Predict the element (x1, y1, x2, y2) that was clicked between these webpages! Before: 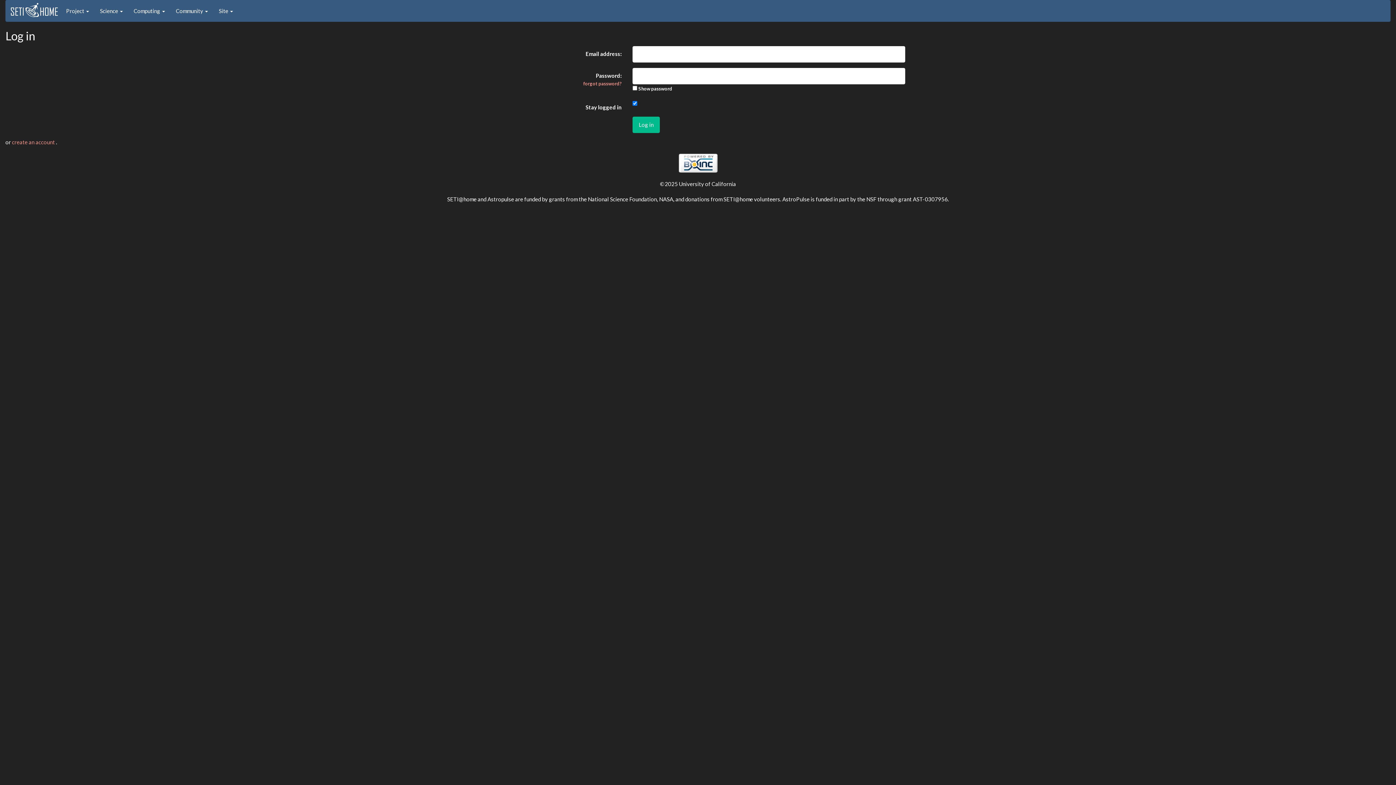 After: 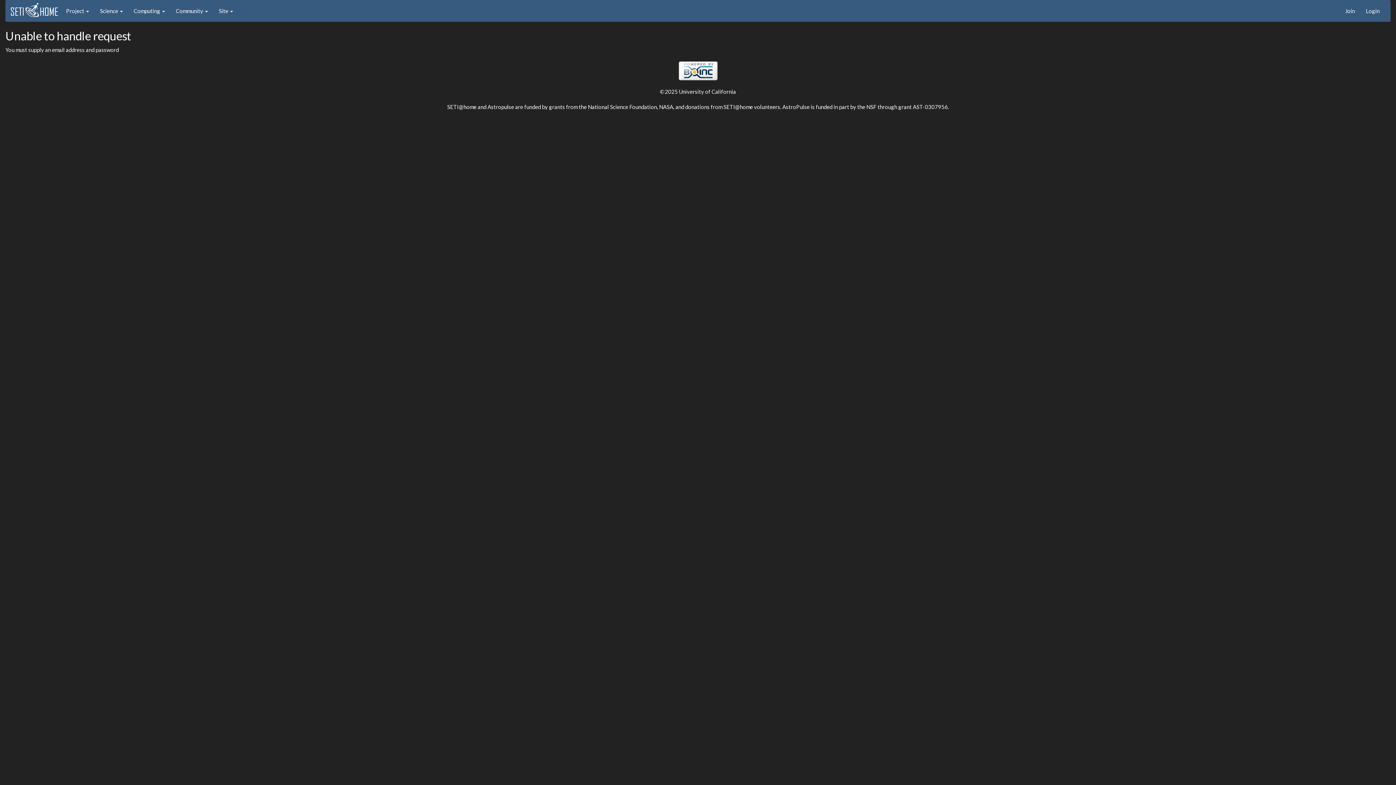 Action: label: Log in bbox: (632, 116, 660, 132)